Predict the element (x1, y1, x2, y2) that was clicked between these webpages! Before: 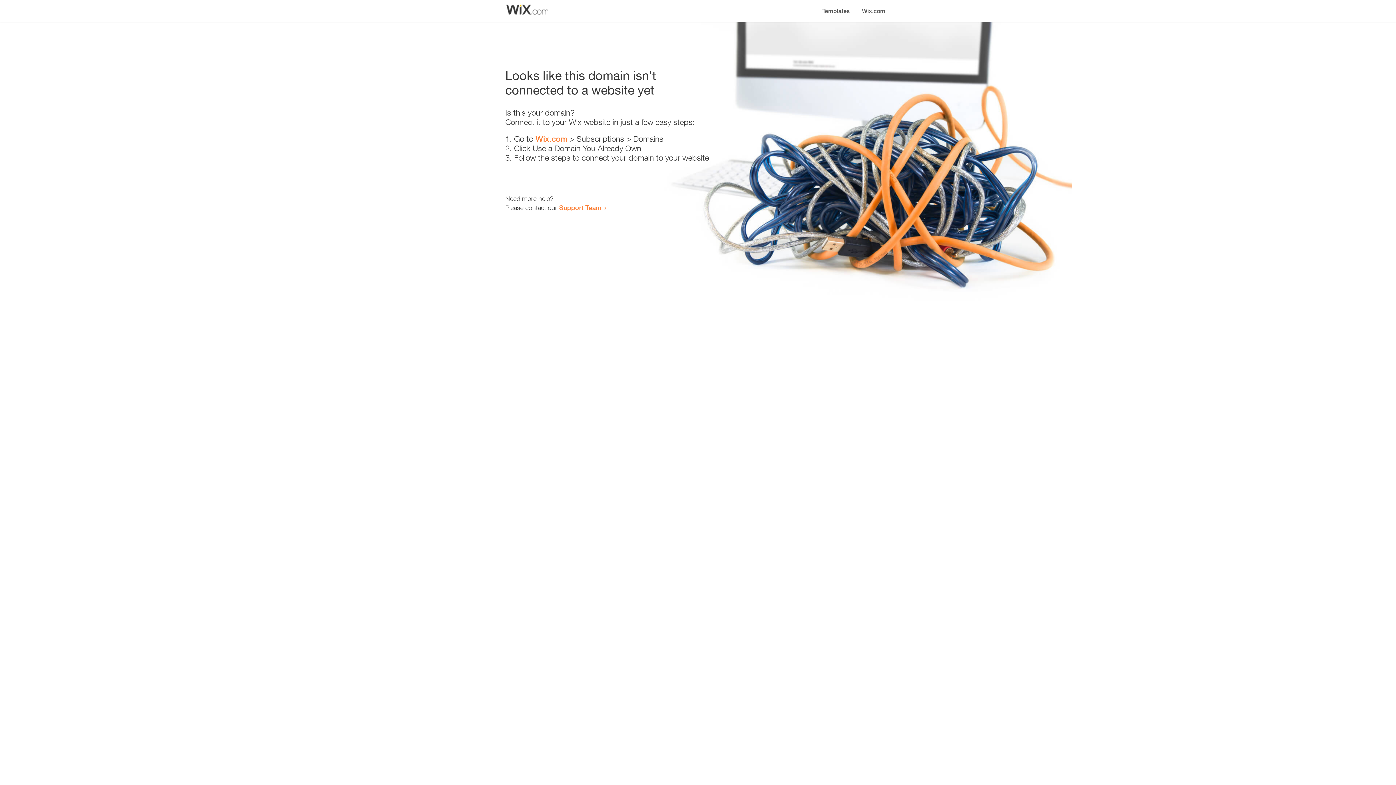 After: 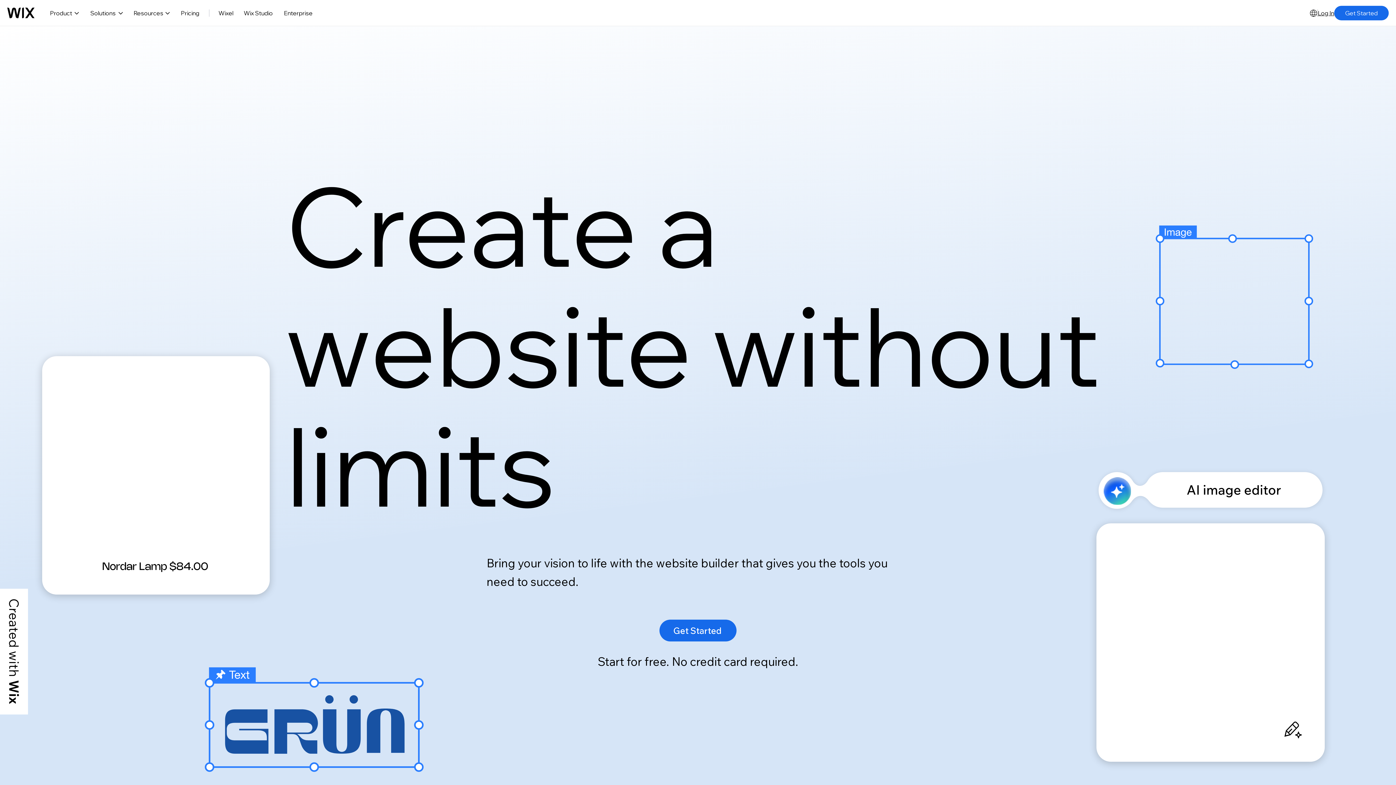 Action: label: Wix.com bbox: (856, 0, 890, 14)